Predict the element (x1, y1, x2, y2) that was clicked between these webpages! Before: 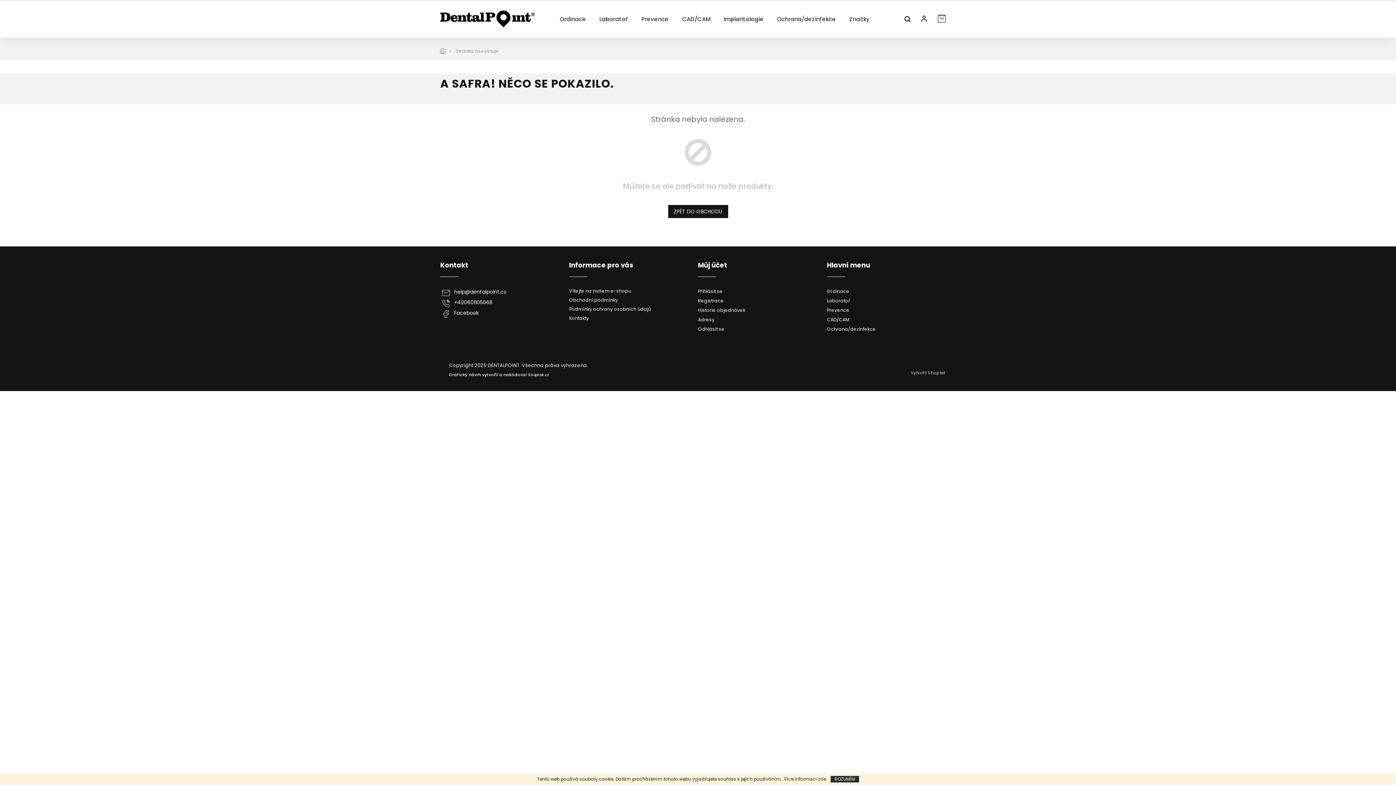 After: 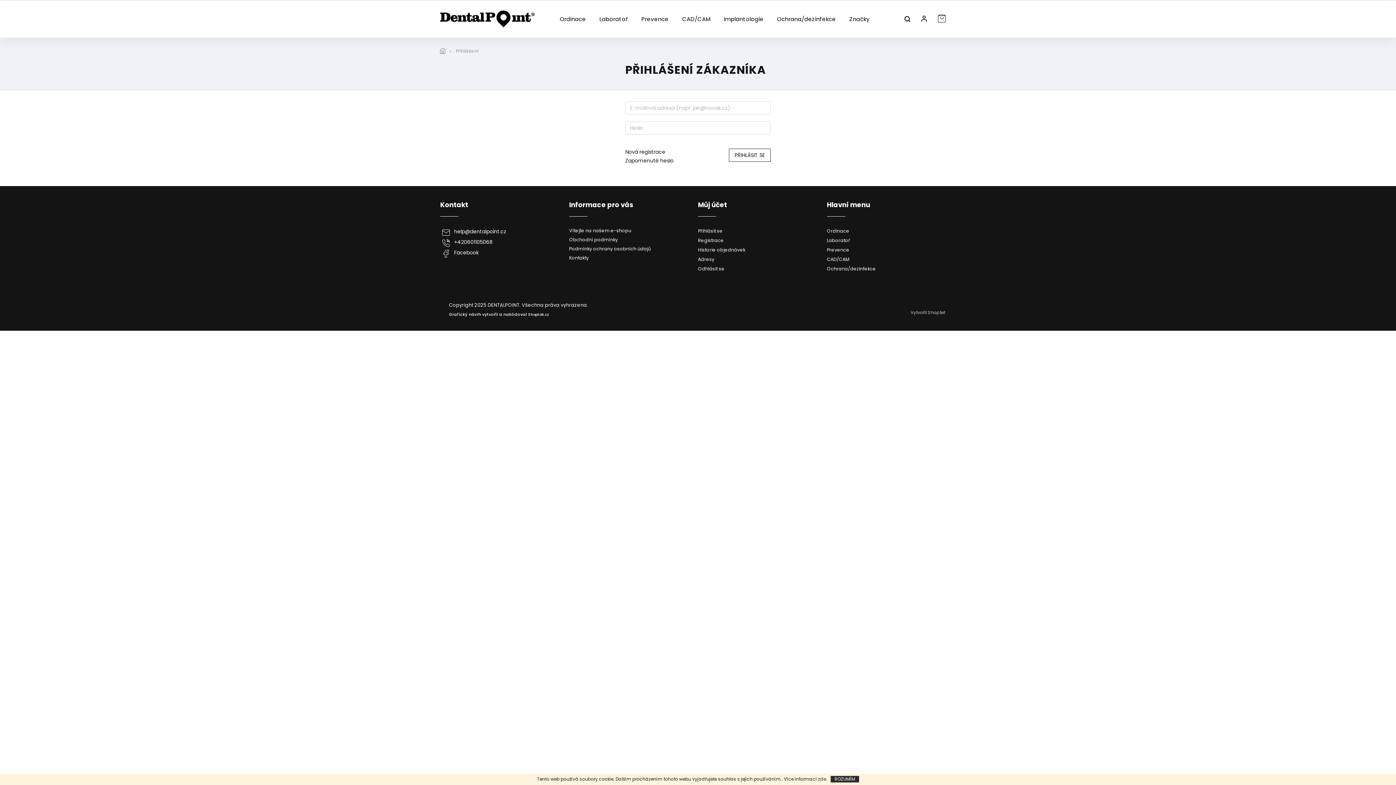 Action: label: Historie objednávek bbox: (698, 307, 745, 313)